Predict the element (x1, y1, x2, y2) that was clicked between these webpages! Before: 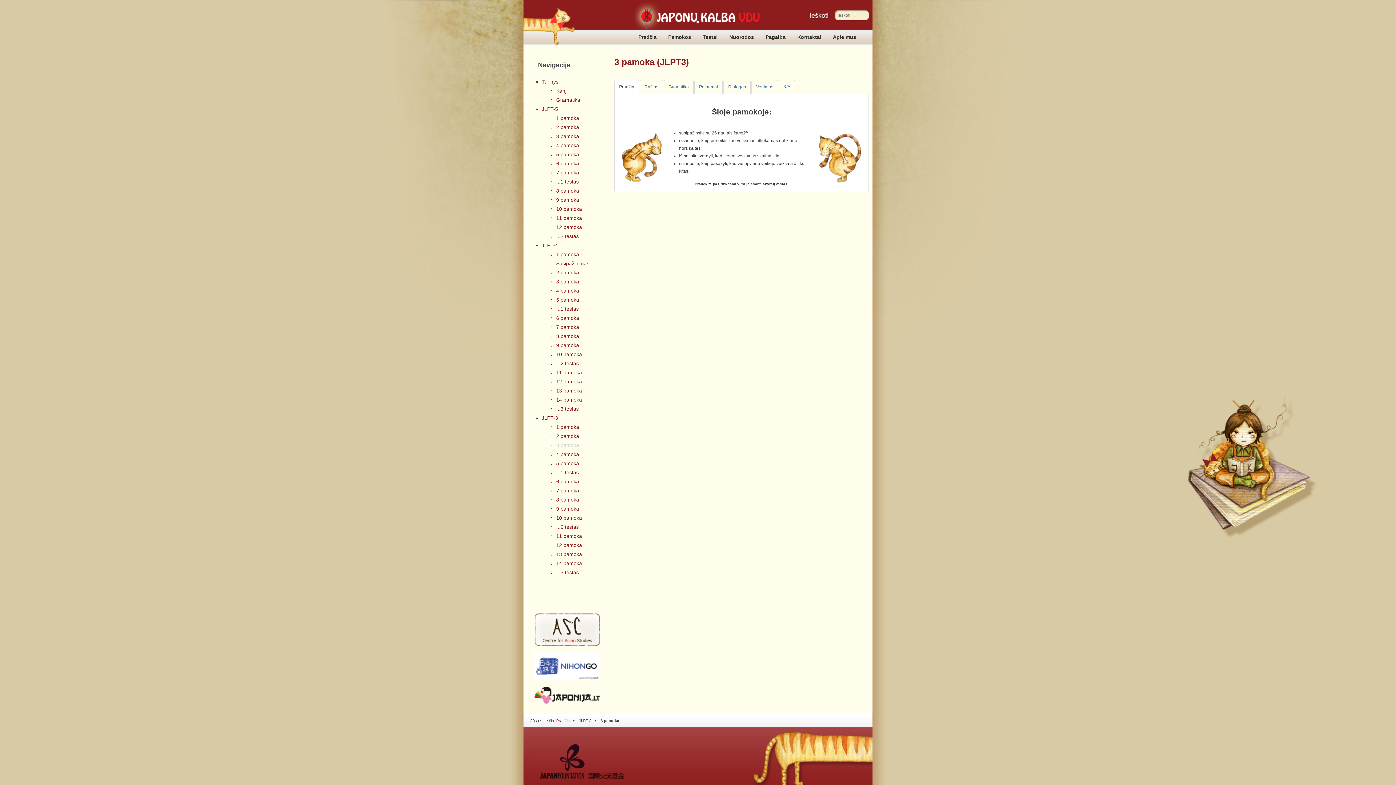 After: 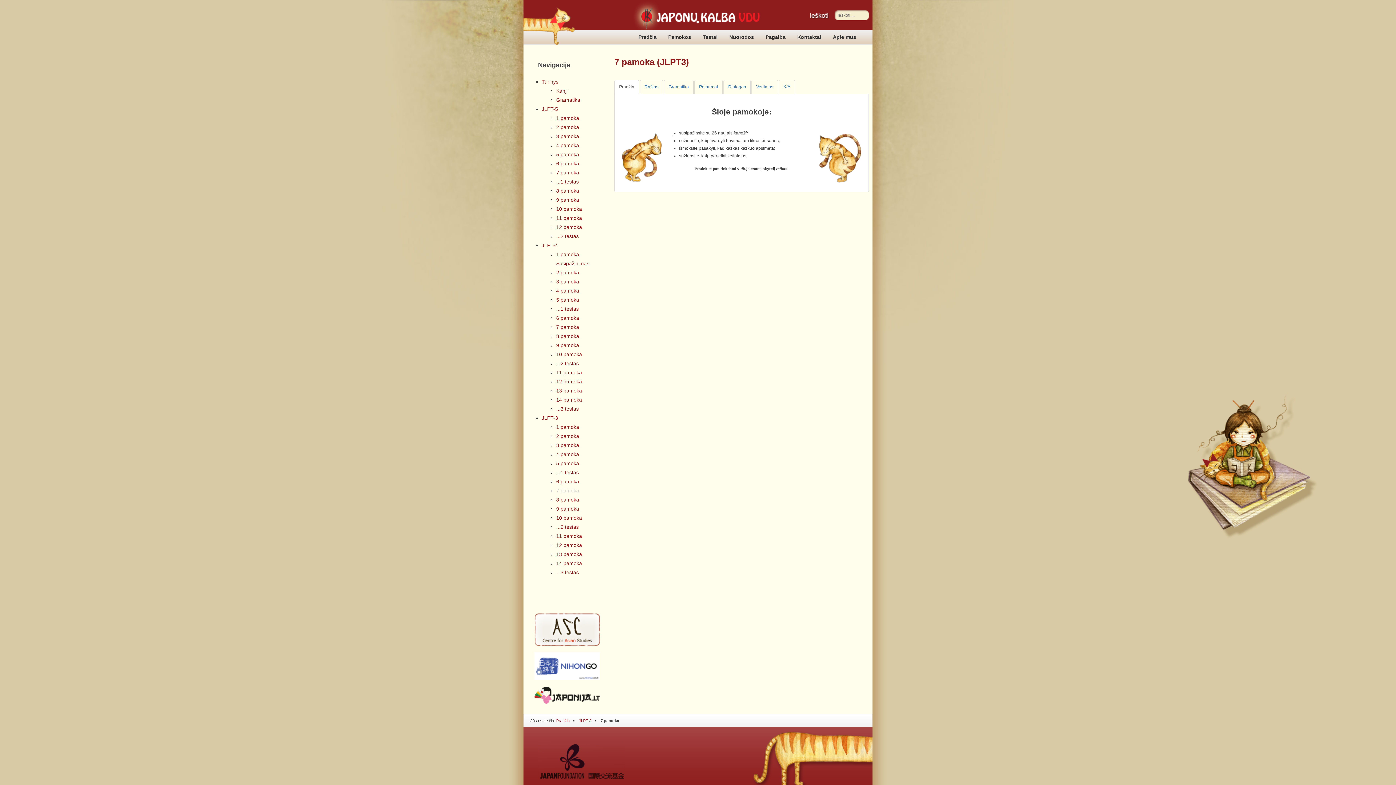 Action: label: 7 pamoka bbox: (556, 488, 579, 493)